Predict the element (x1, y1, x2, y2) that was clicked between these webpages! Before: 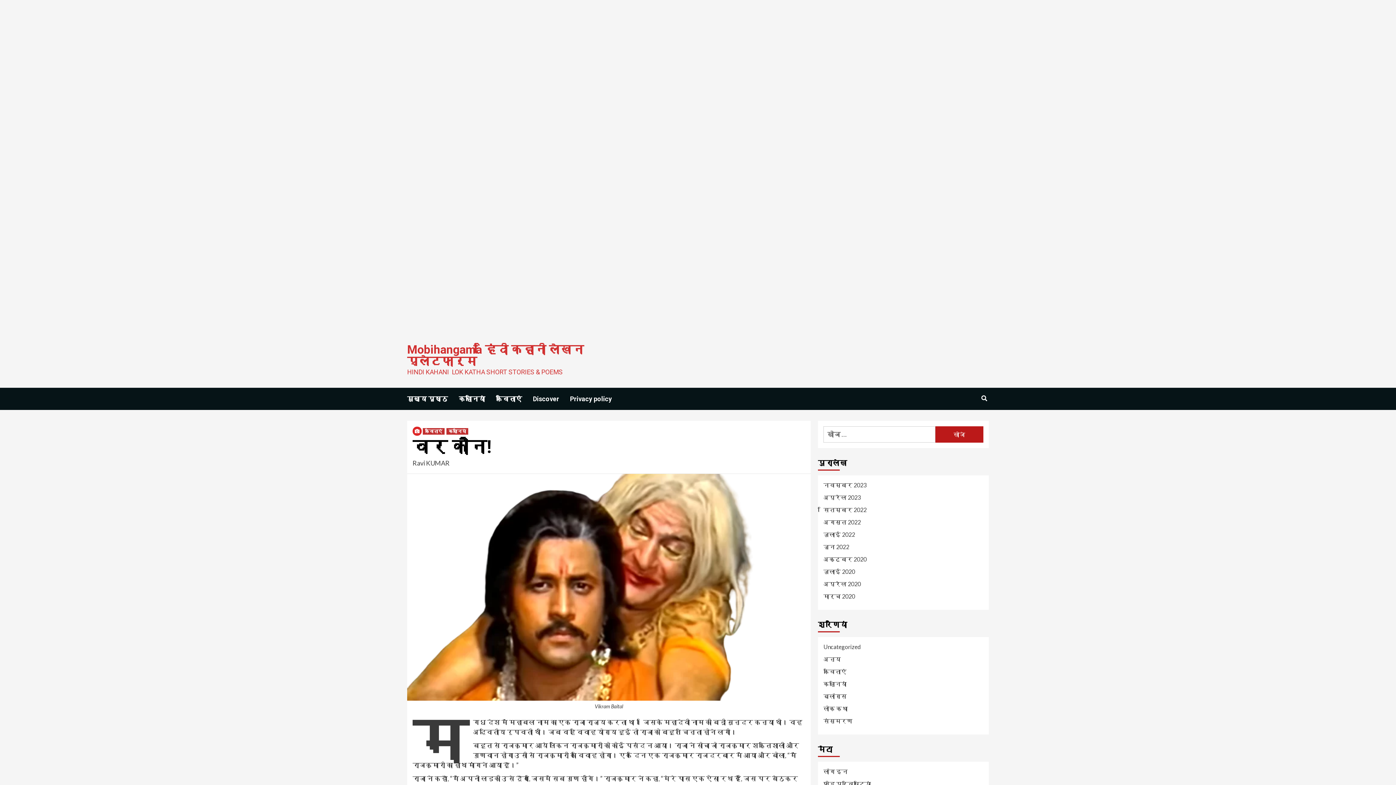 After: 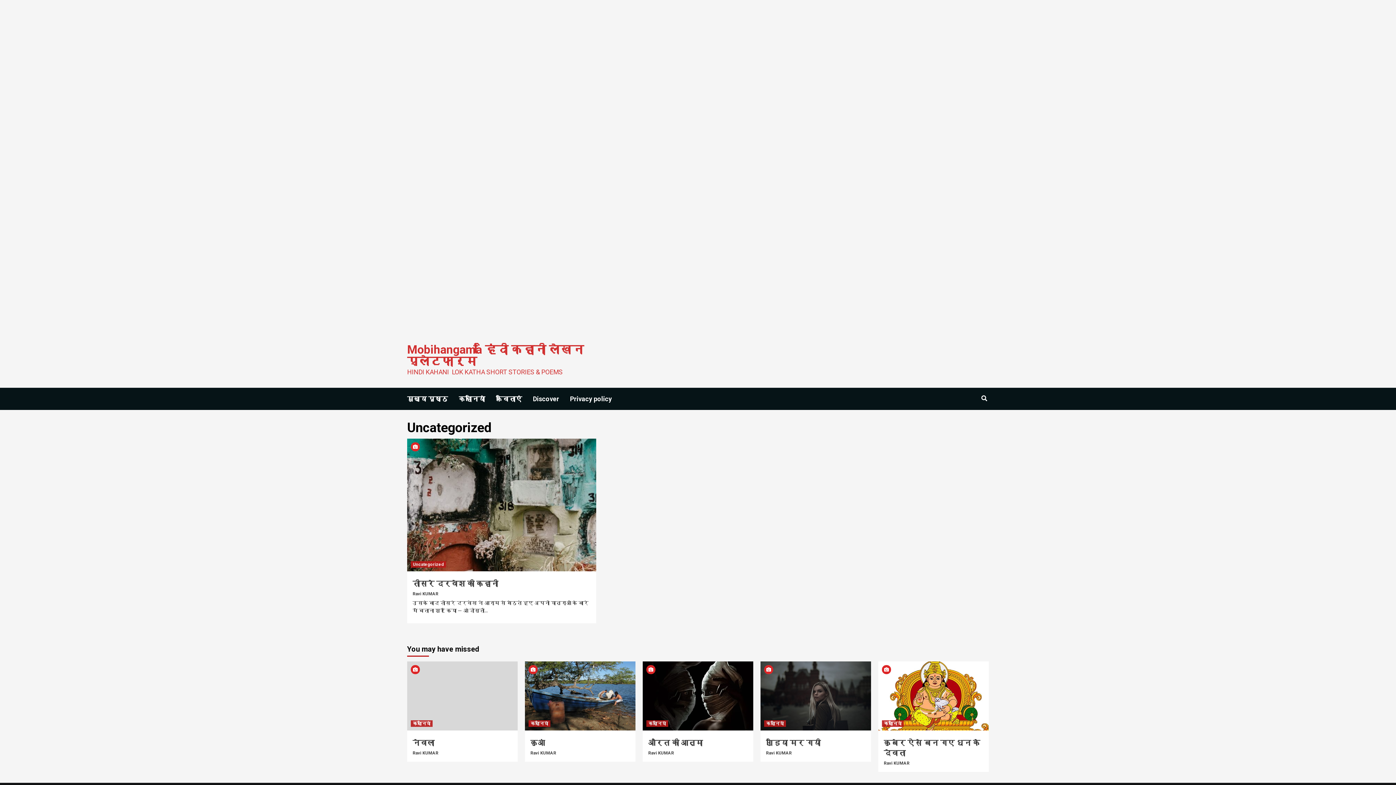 Action: label: Uncategorized bbox: (823, 642, 983, 655)